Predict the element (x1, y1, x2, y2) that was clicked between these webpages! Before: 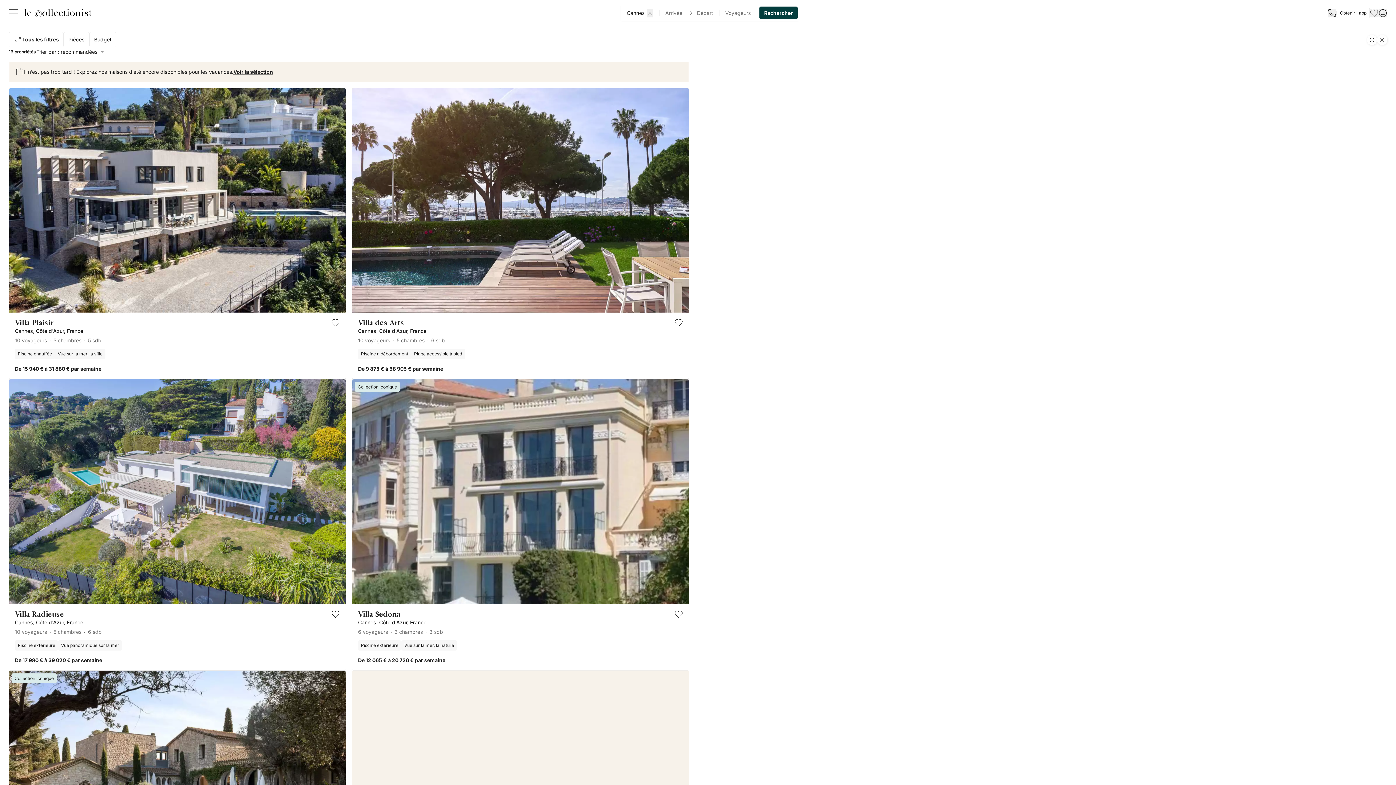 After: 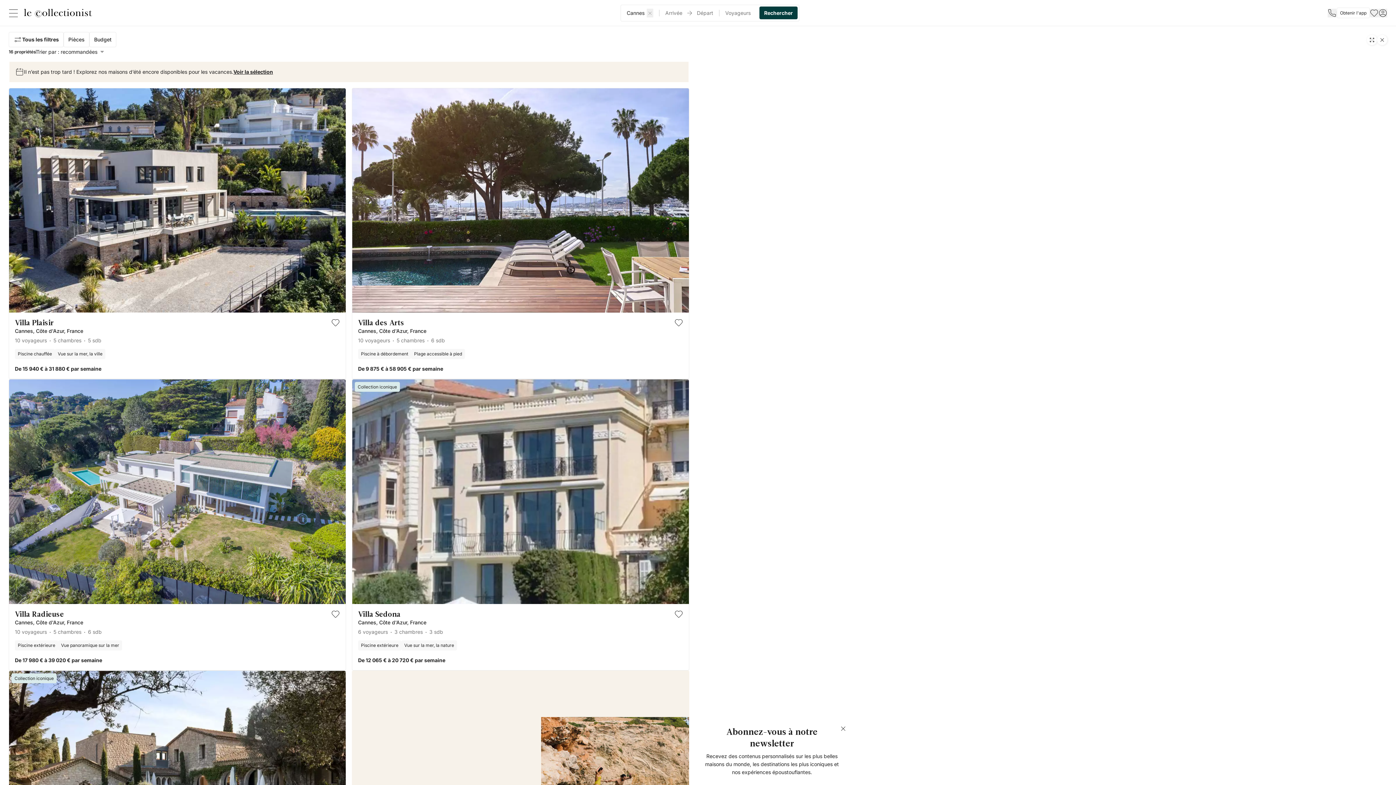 Action: bbox: (1378, 8, 1387, 17)